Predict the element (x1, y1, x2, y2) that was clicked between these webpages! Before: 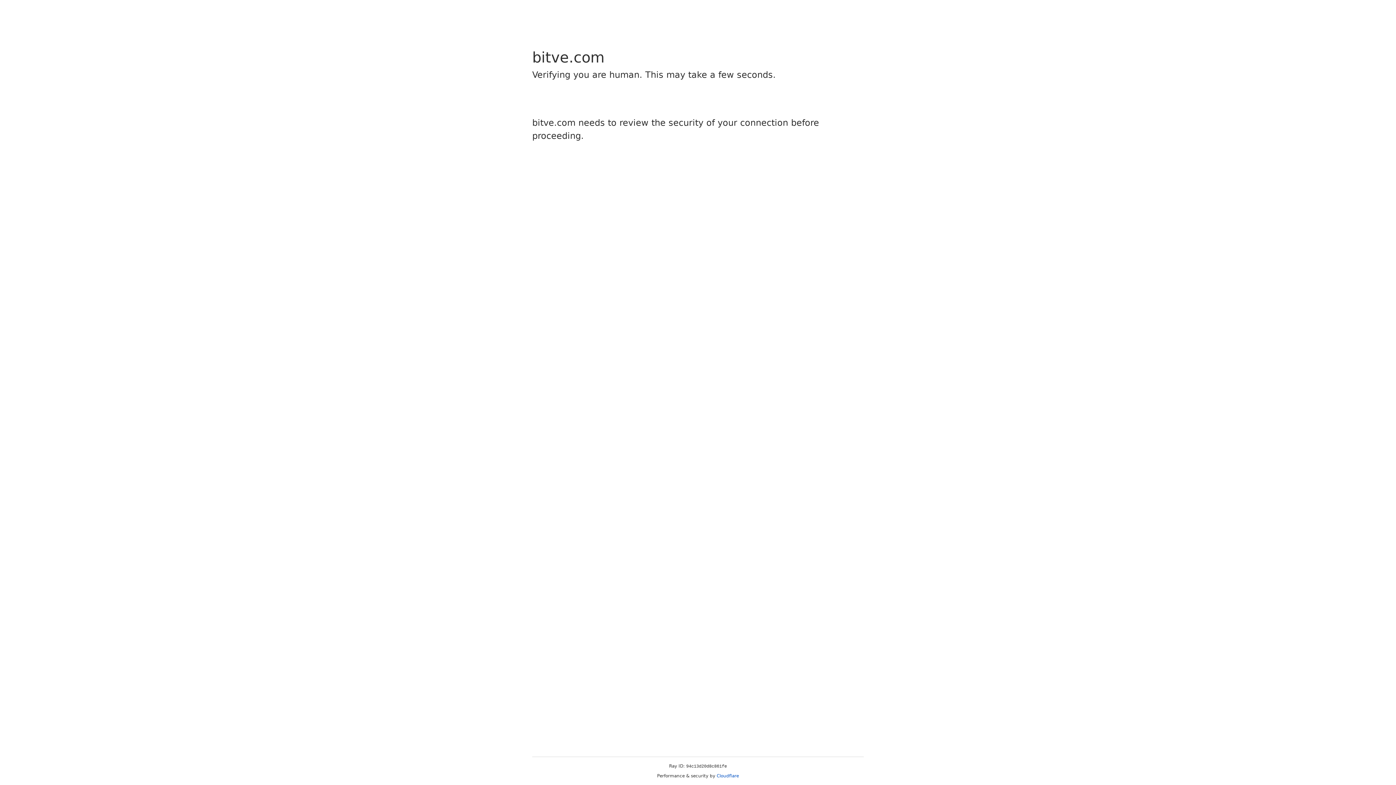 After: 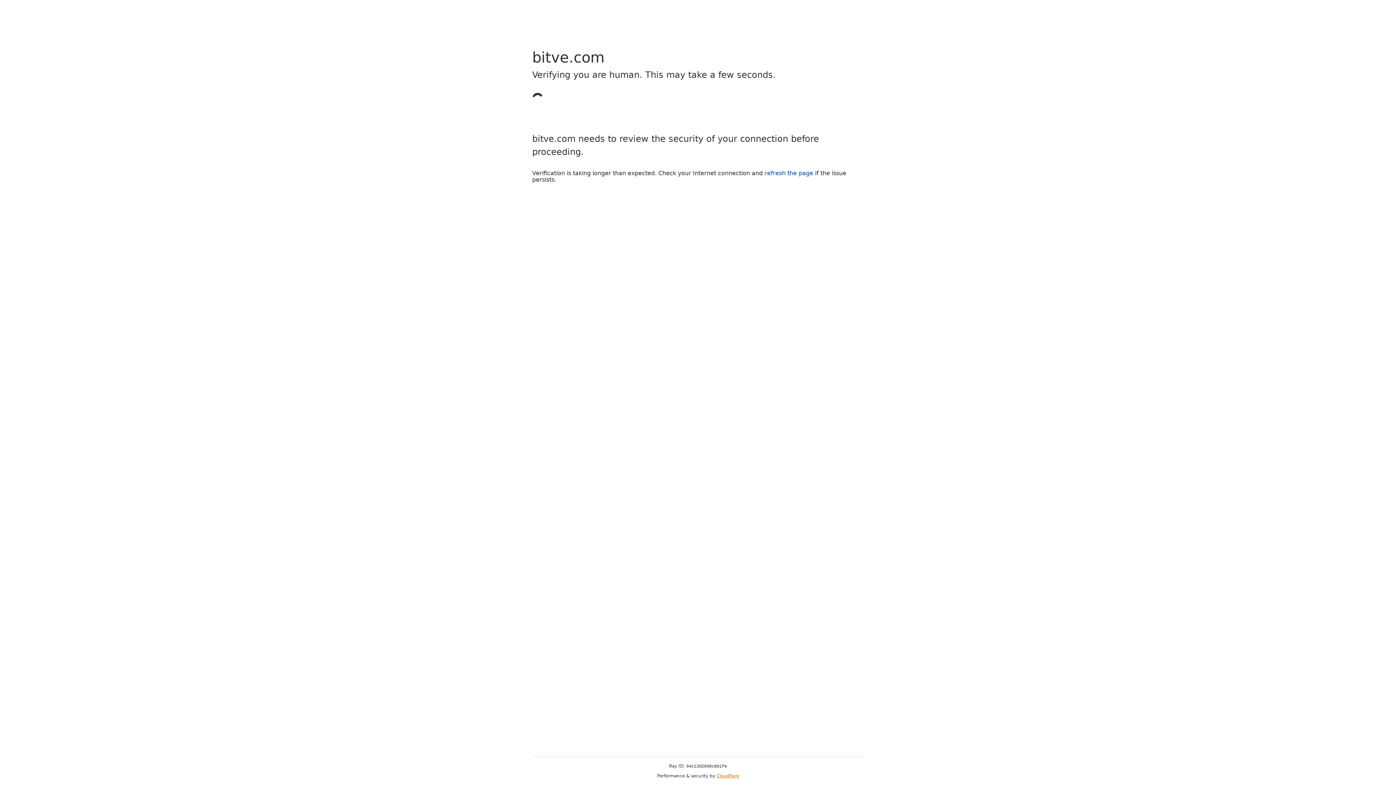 Action: label: Cloudflare bbox: (716, 773, 739, 778)